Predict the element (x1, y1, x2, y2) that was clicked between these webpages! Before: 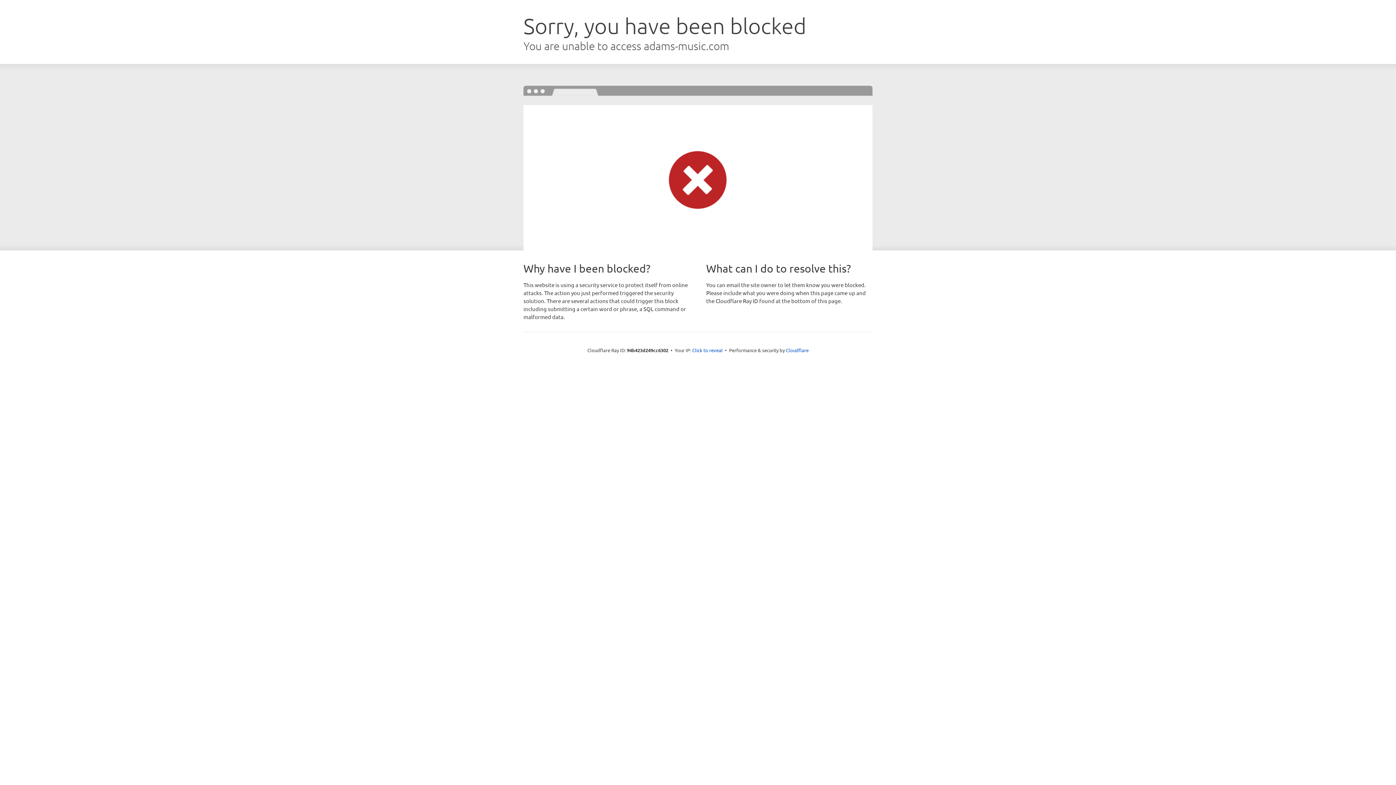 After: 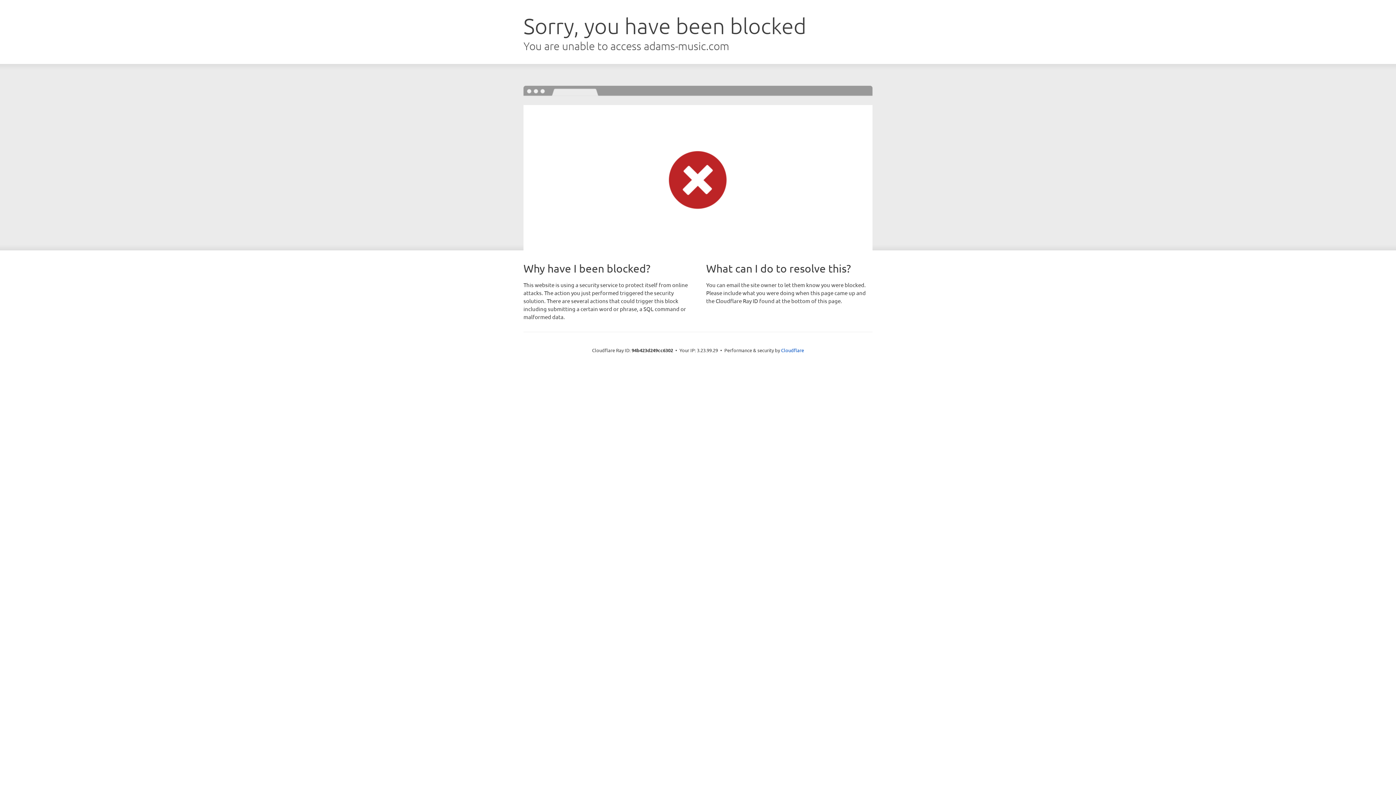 Action: bbox: (692, 346, 722, 353) label: Click to reveal